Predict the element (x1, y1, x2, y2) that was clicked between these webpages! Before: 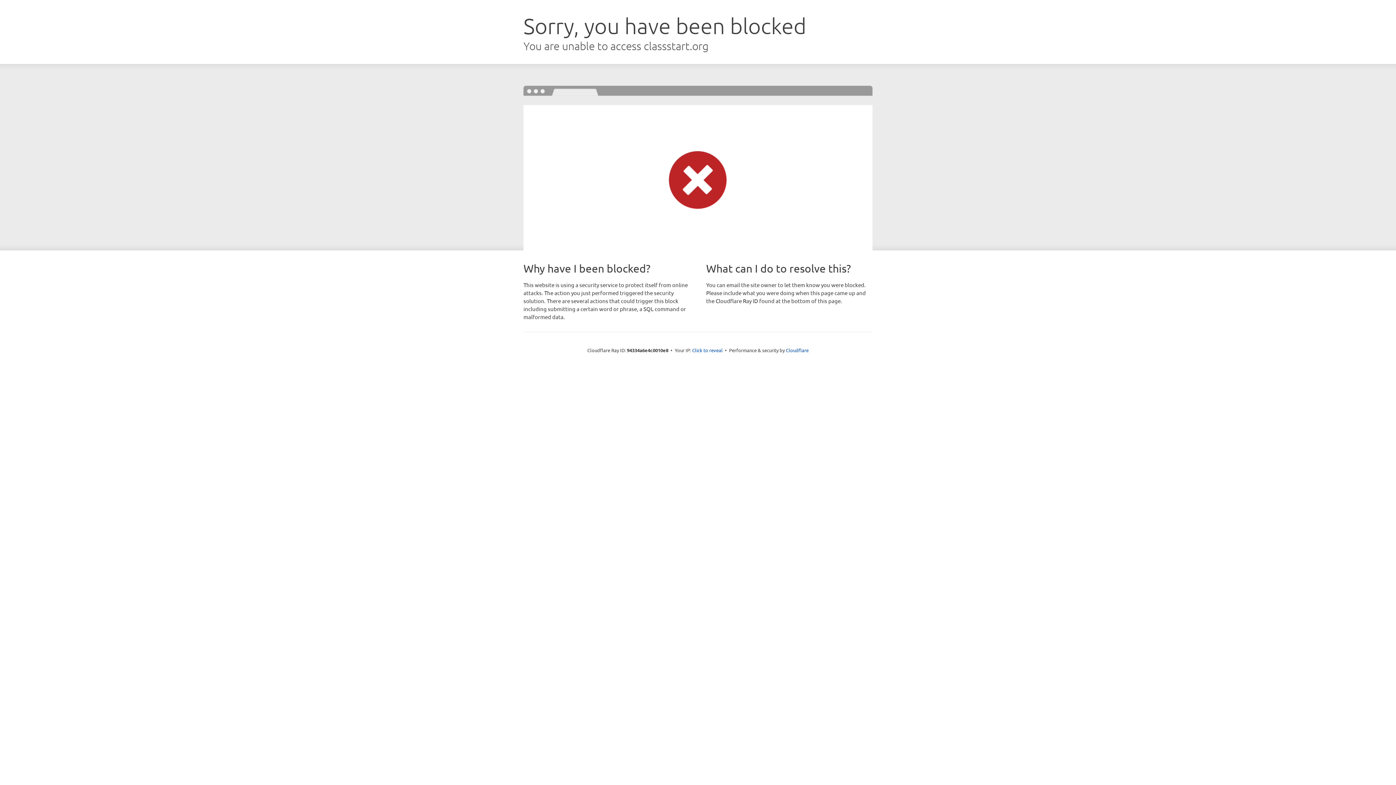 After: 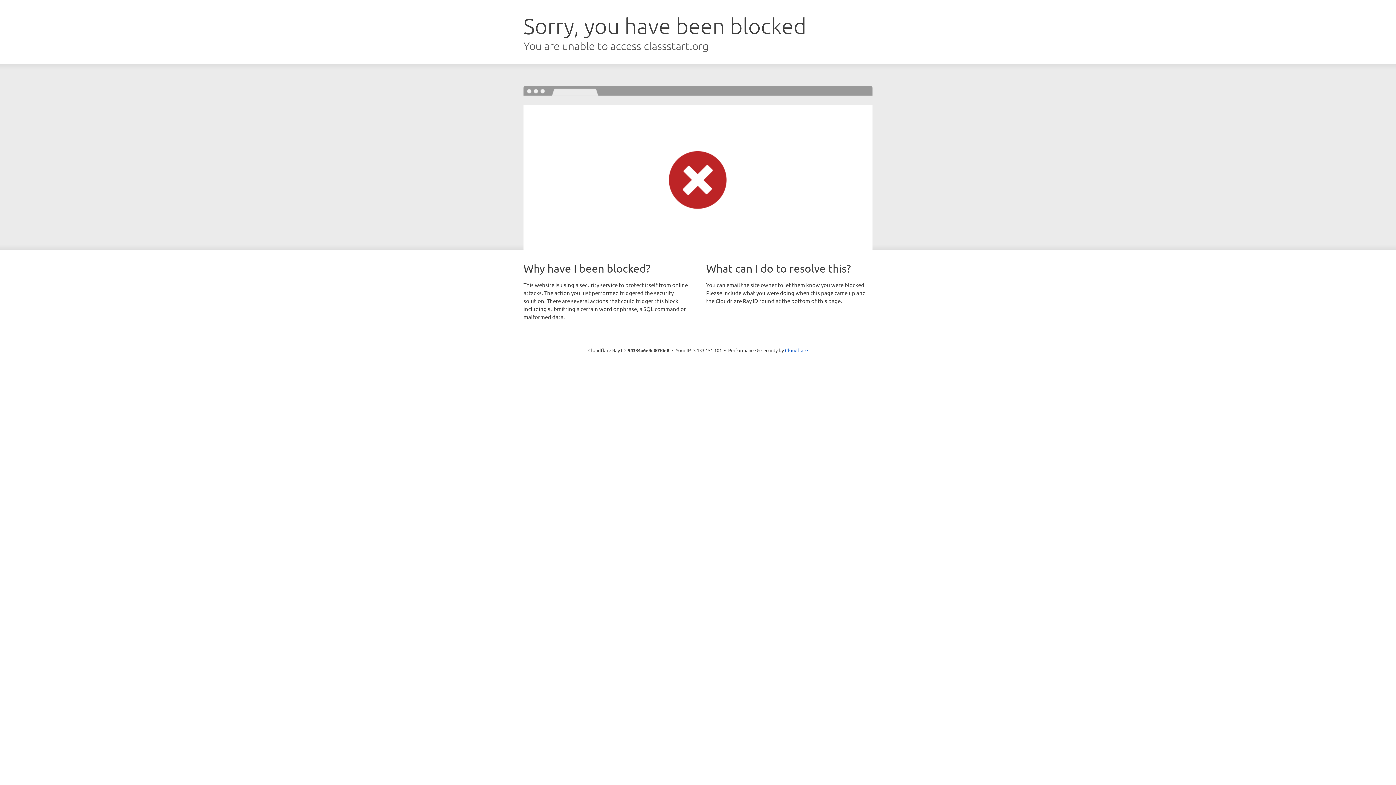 Action: label: Click to reveal bbox: (692, 346, 722, 353)